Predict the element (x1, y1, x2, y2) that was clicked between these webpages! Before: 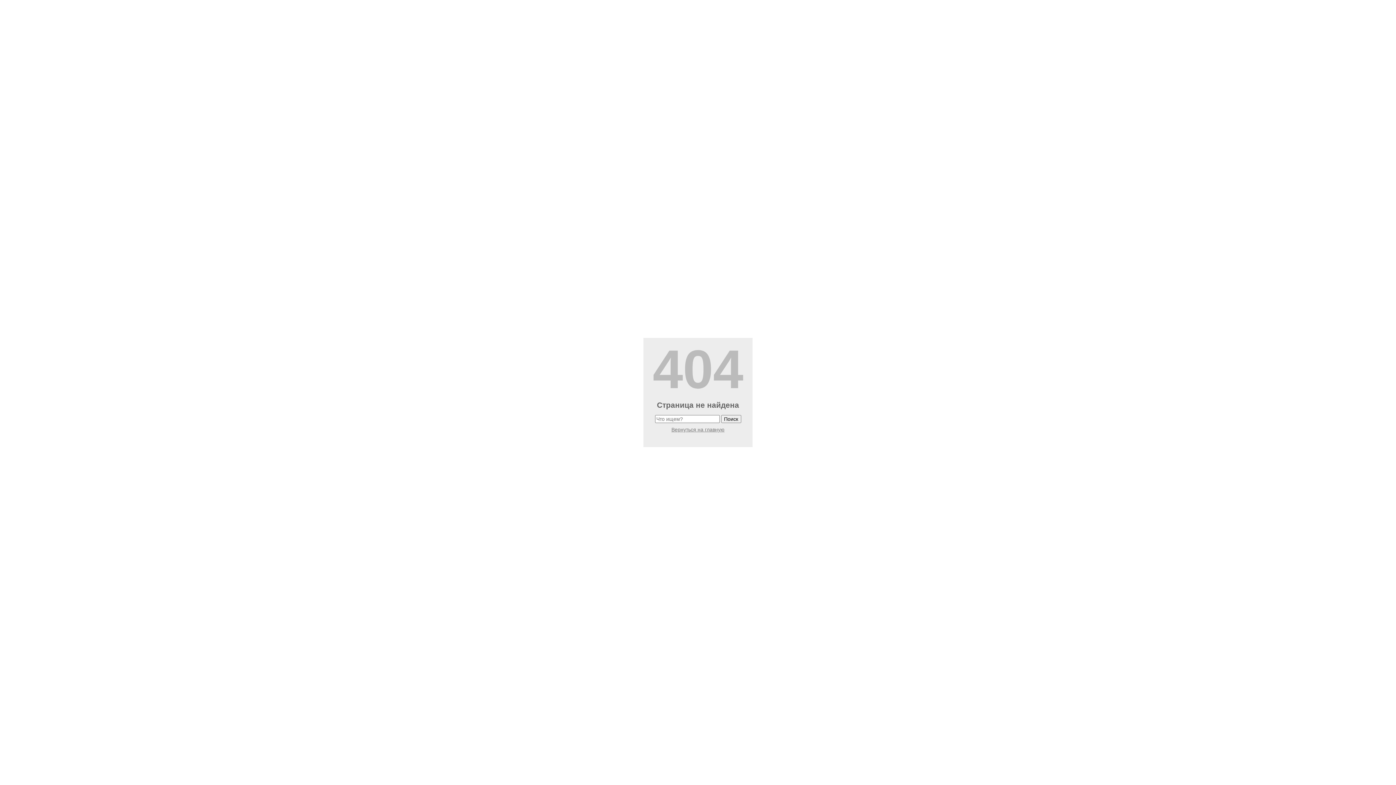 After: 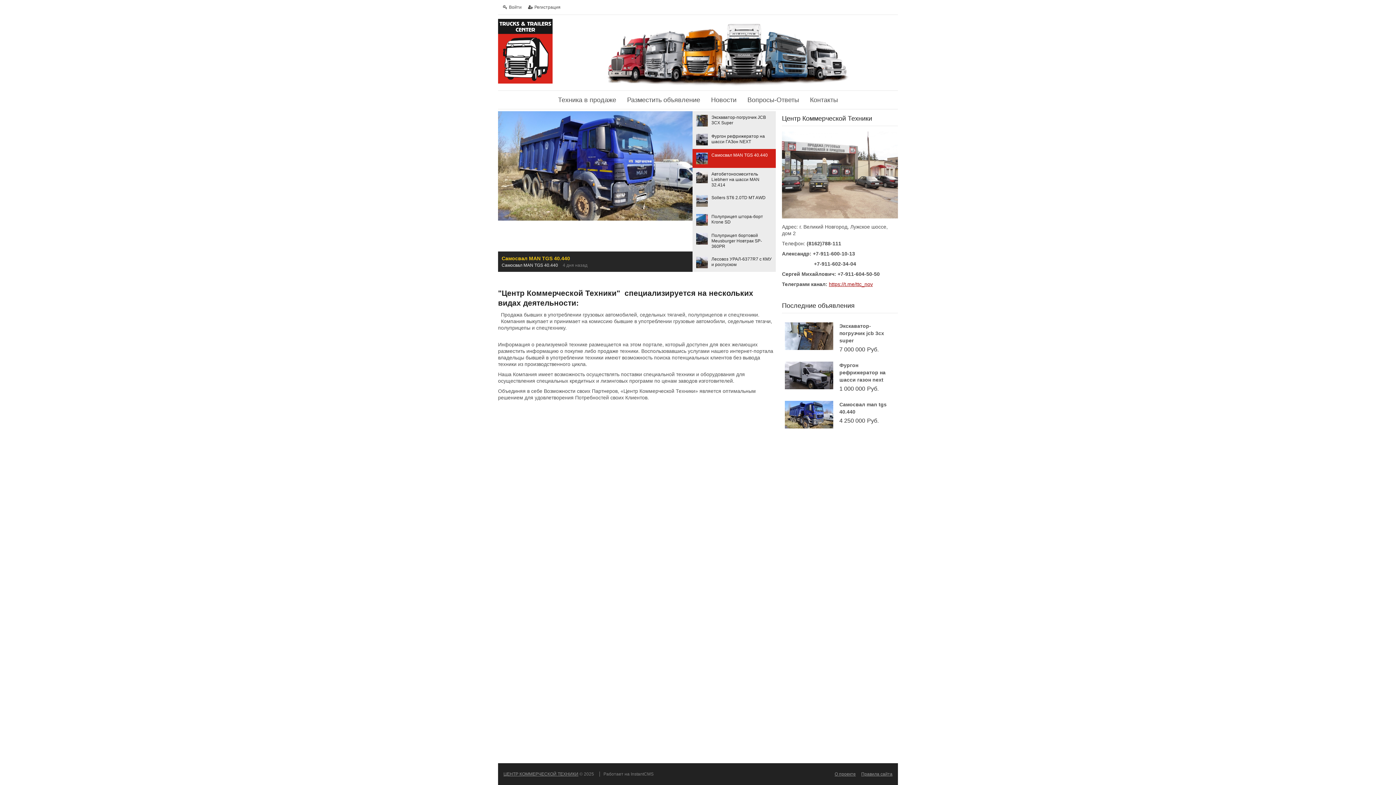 Action: label: Вернуться на главную bbox: (671, 426, 724, 432)